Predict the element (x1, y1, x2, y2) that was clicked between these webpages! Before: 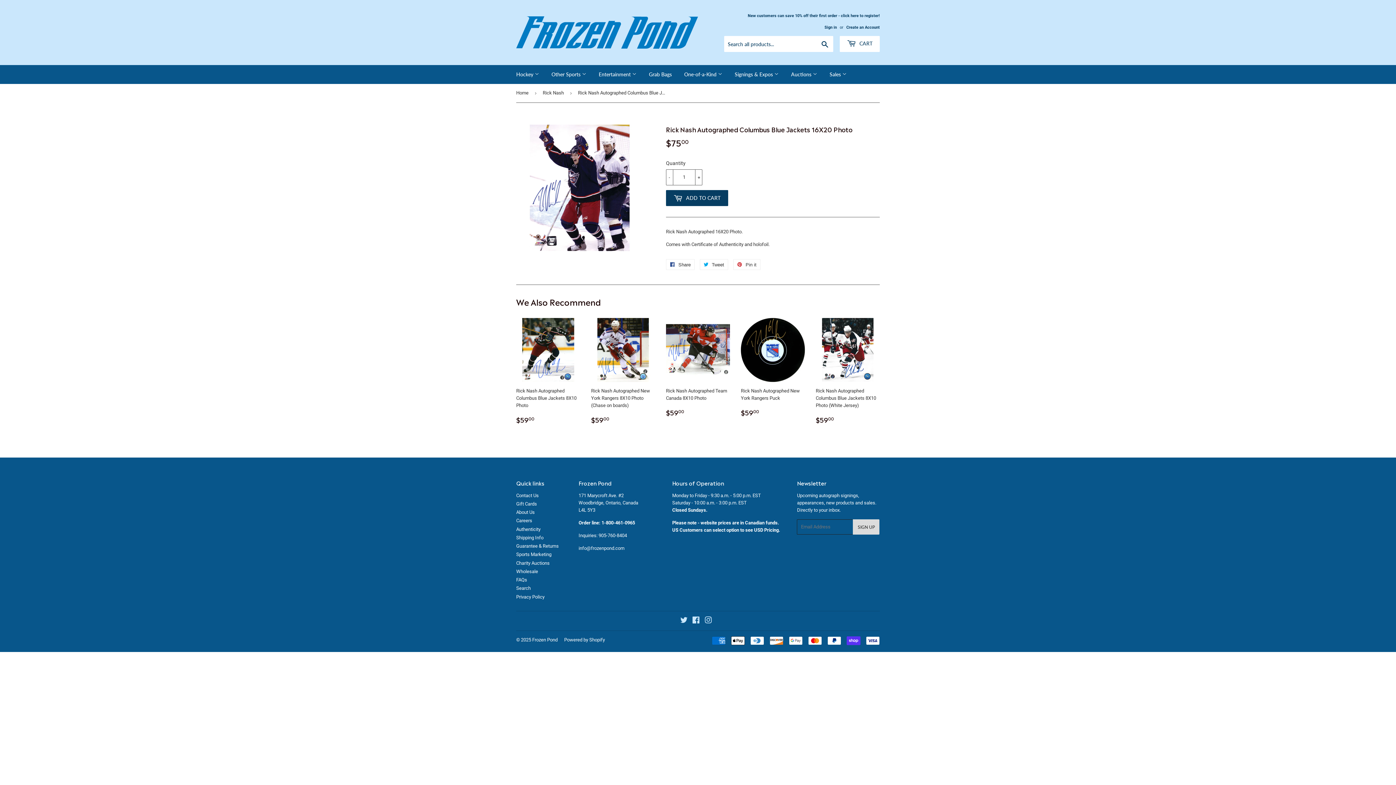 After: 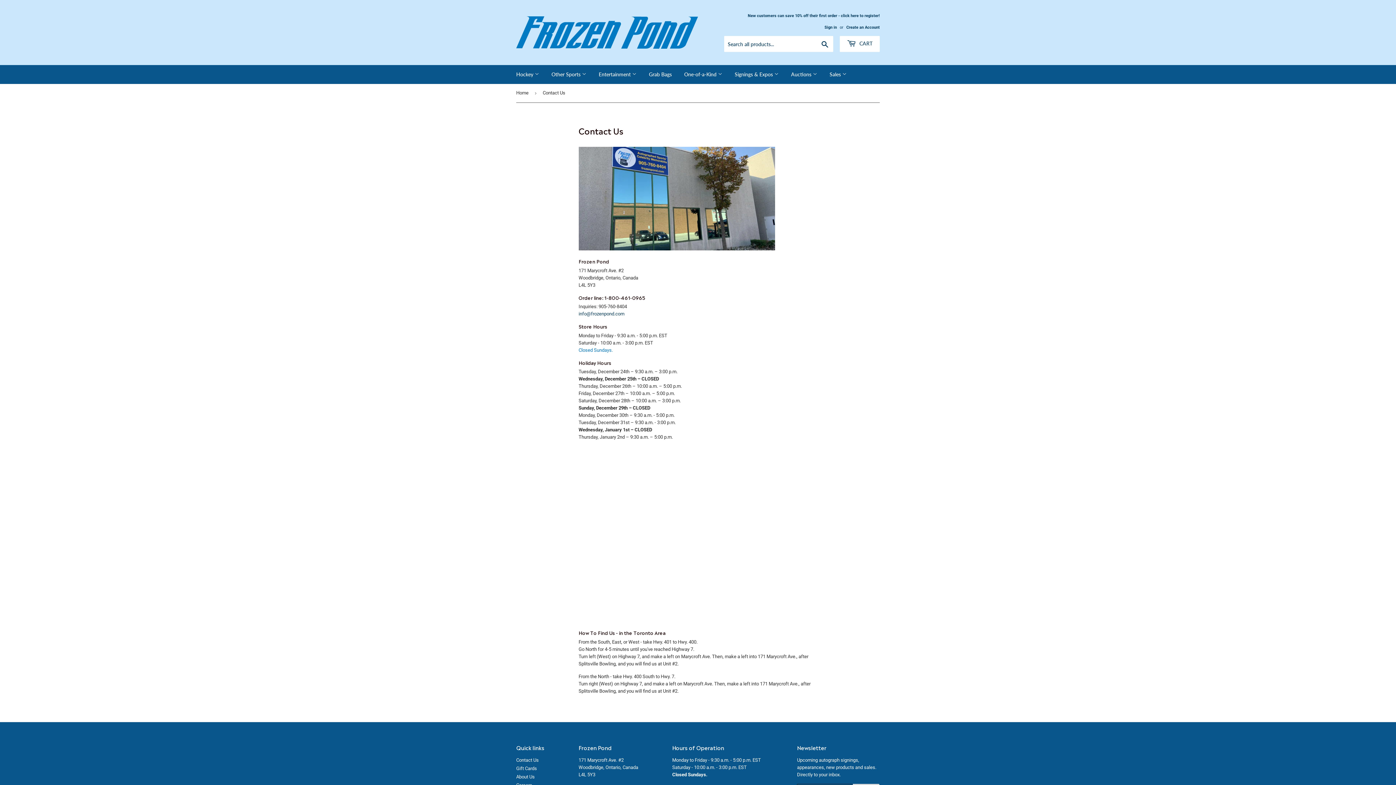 Action: bbox: (516, 492, 538, 498) label: Contact Us